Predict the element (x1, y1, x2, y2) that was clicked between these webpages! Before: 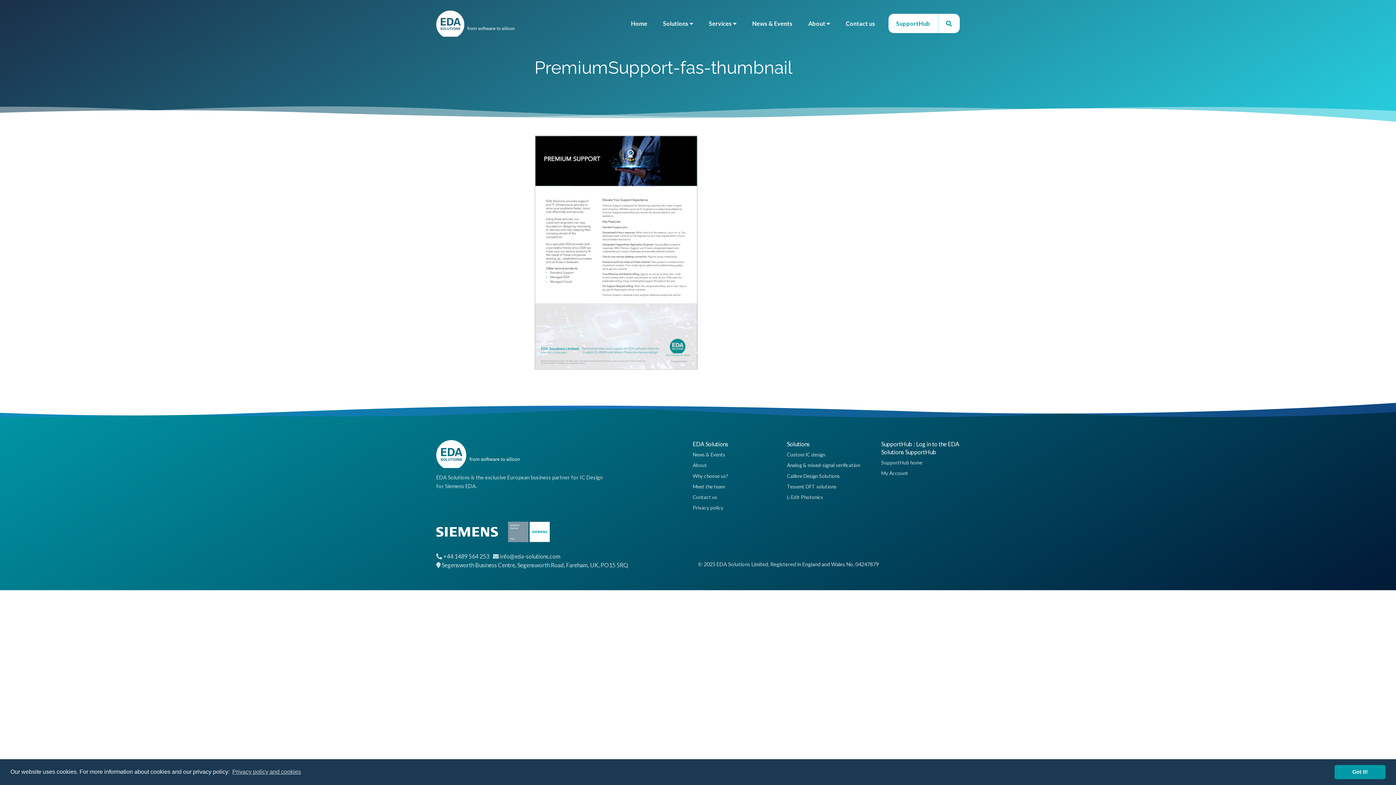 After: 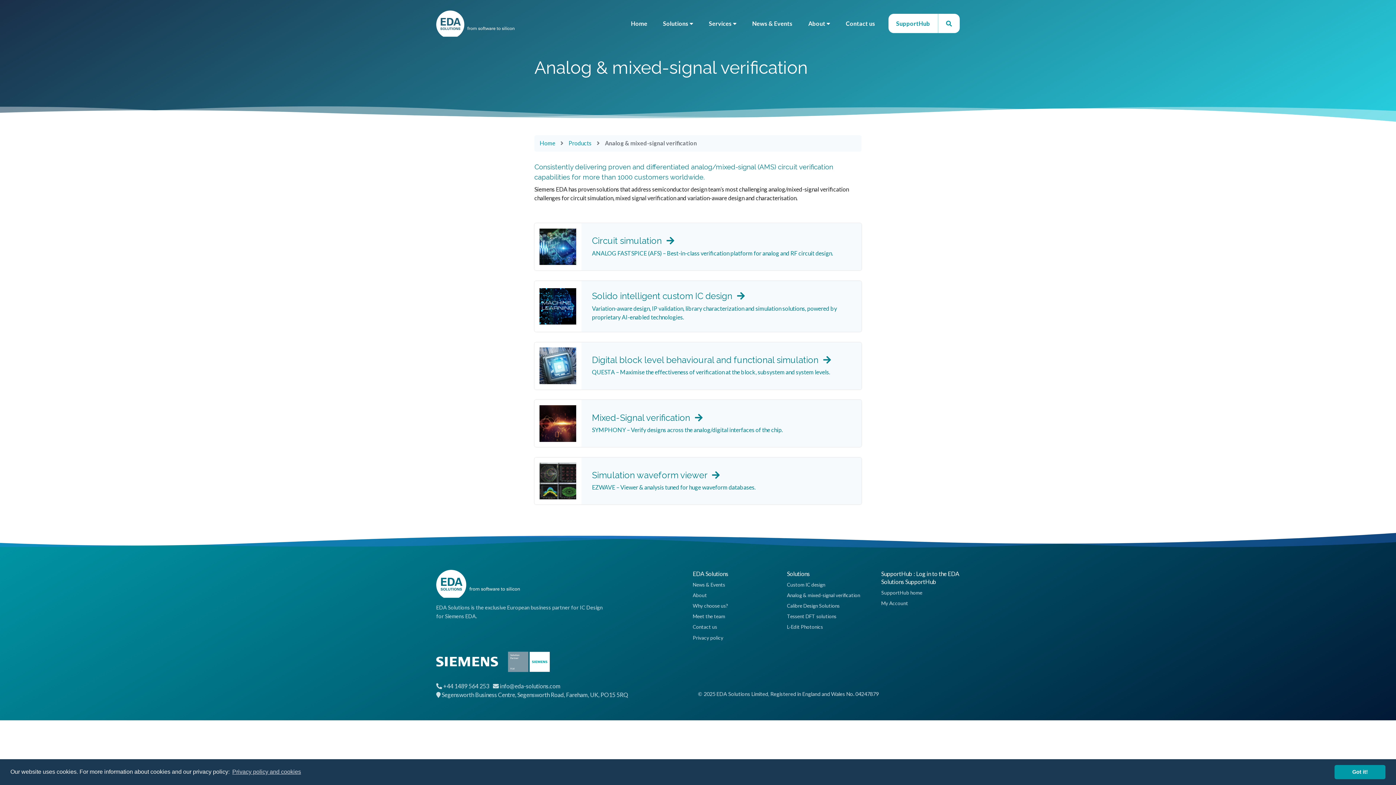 Action: bbox: (787, 461, 870, 469) label: Analog & mixed-signal verification